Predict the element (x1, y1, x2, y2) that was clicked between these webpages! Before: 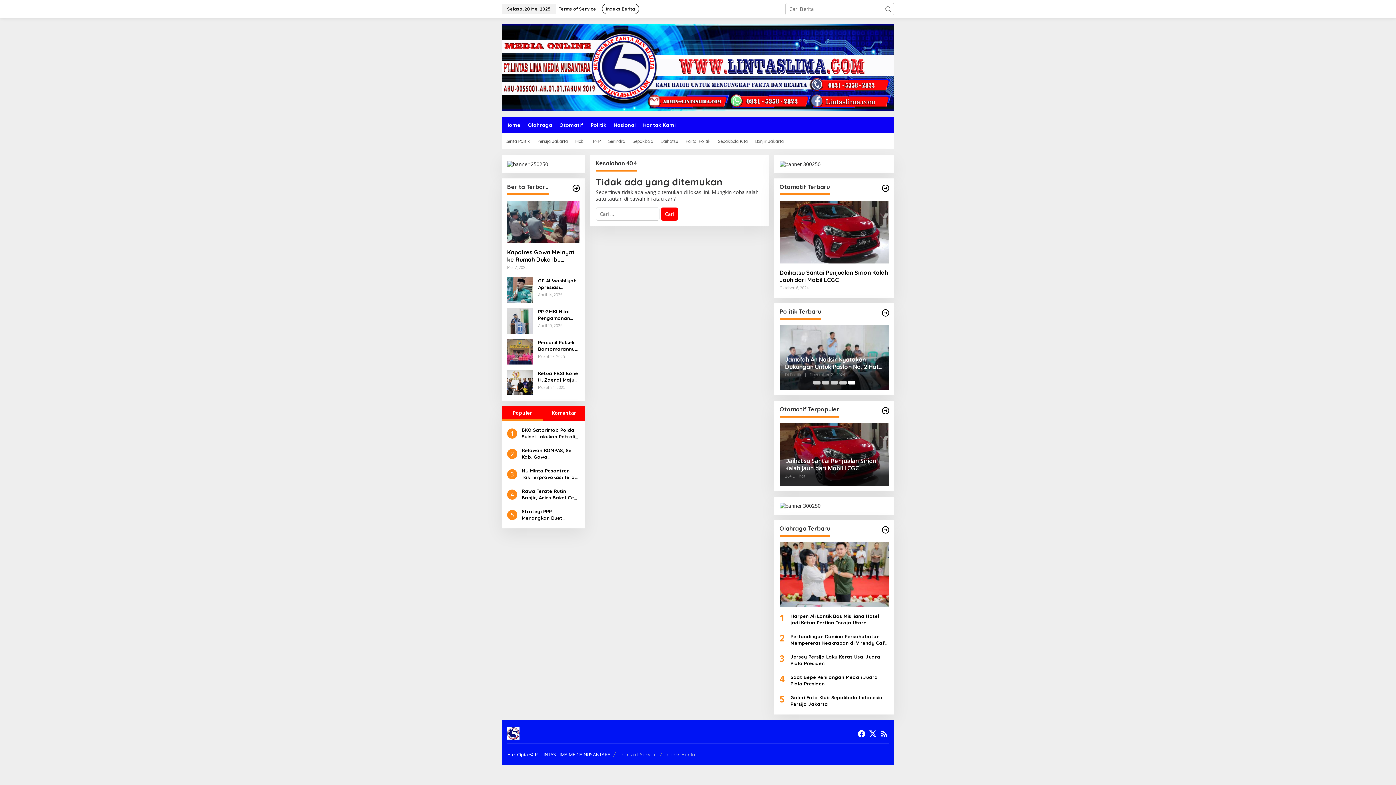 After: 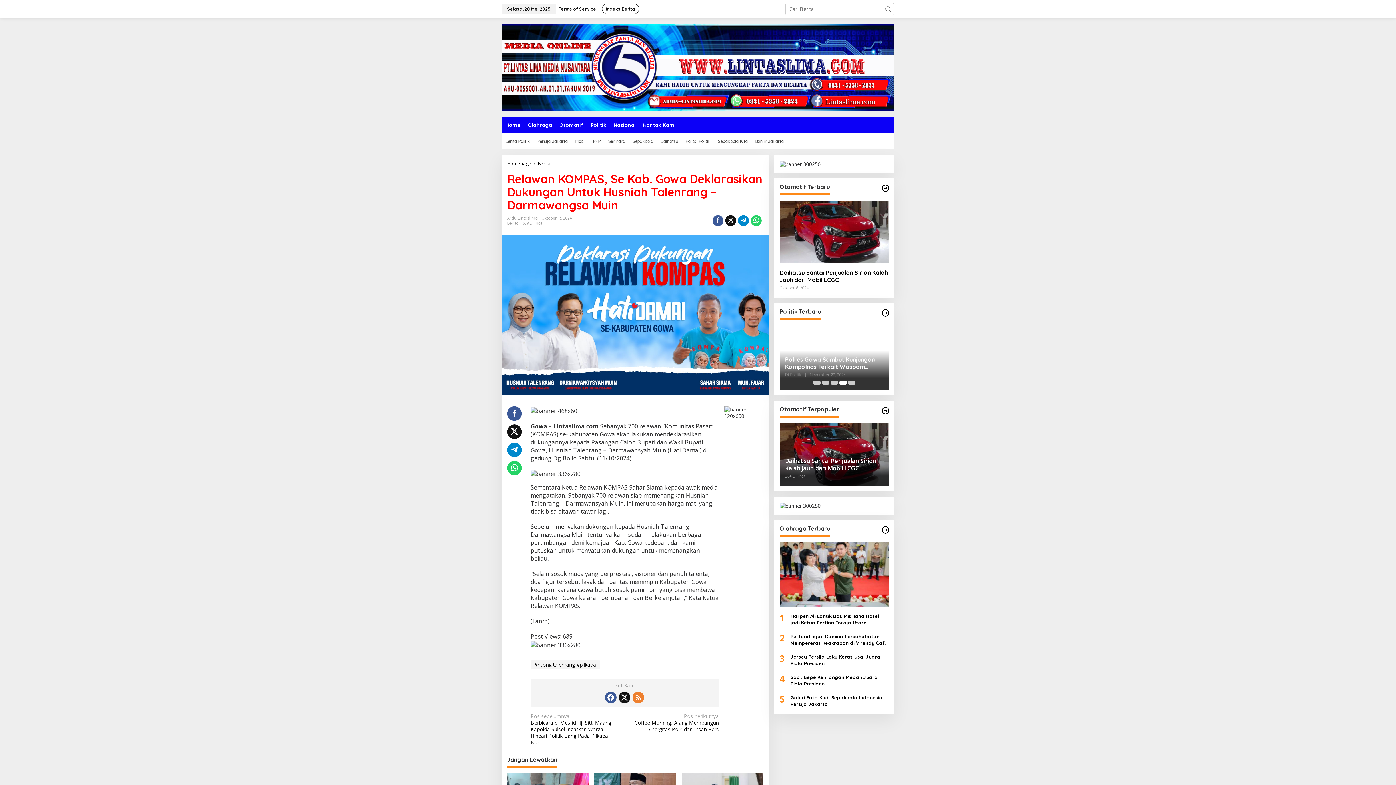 Action: bbox: (521, 447, 579, 460) label: Relawan KOMPAS, Se Kab. Gowa Deklarasikan Dukungan Untuk Husniah Talenrang – Darmawangsa Muin